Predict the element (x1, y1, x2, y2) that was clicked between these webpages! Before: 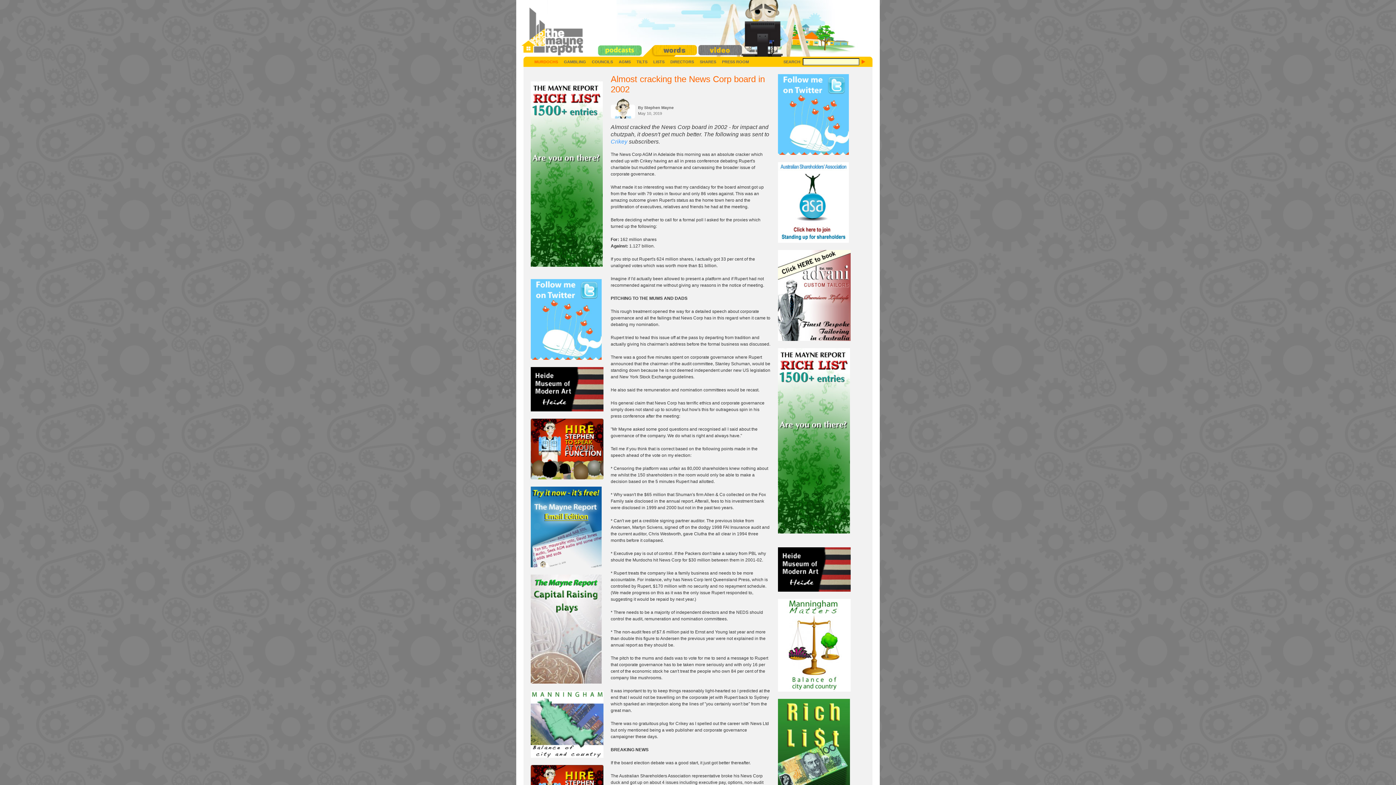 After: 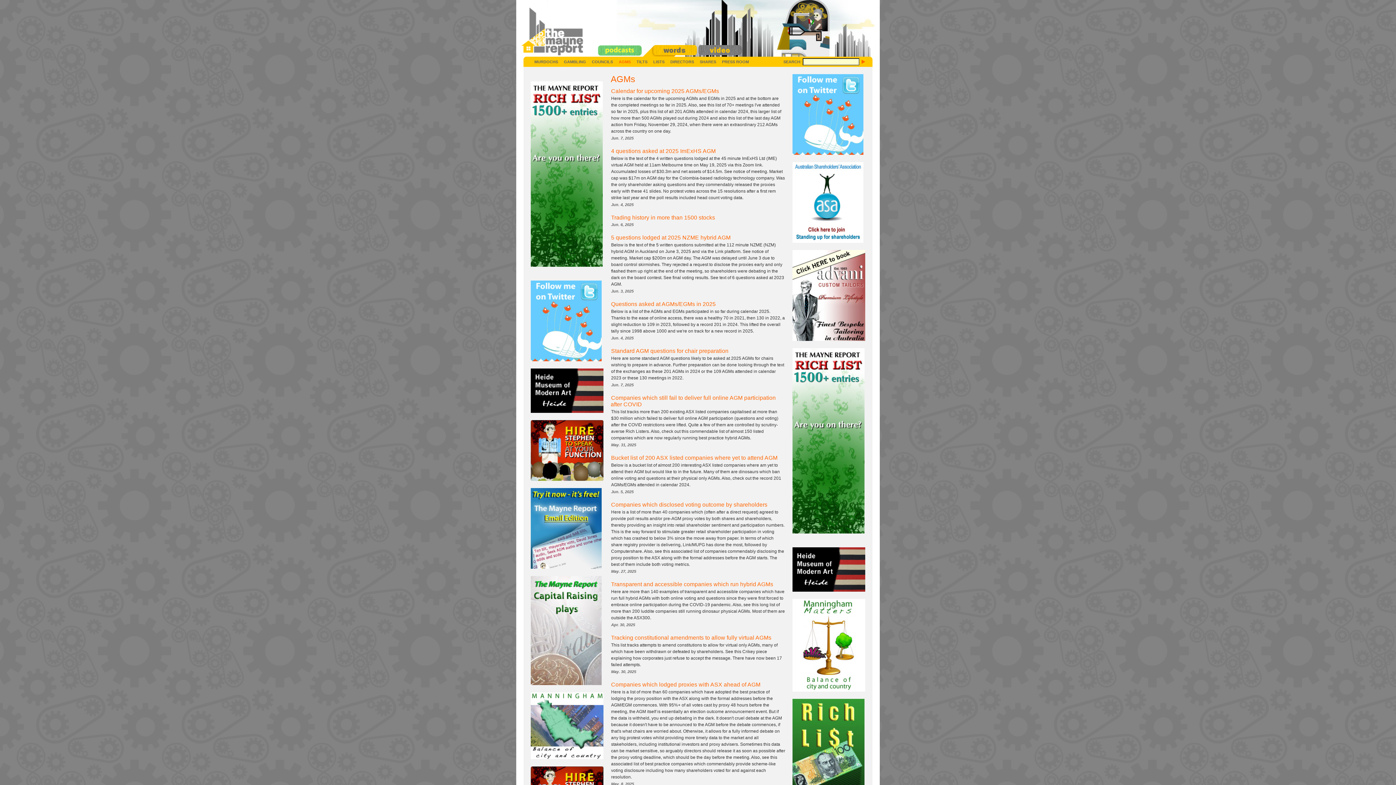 Action: label: AGMS bbox: (617, 56, 632, 66)